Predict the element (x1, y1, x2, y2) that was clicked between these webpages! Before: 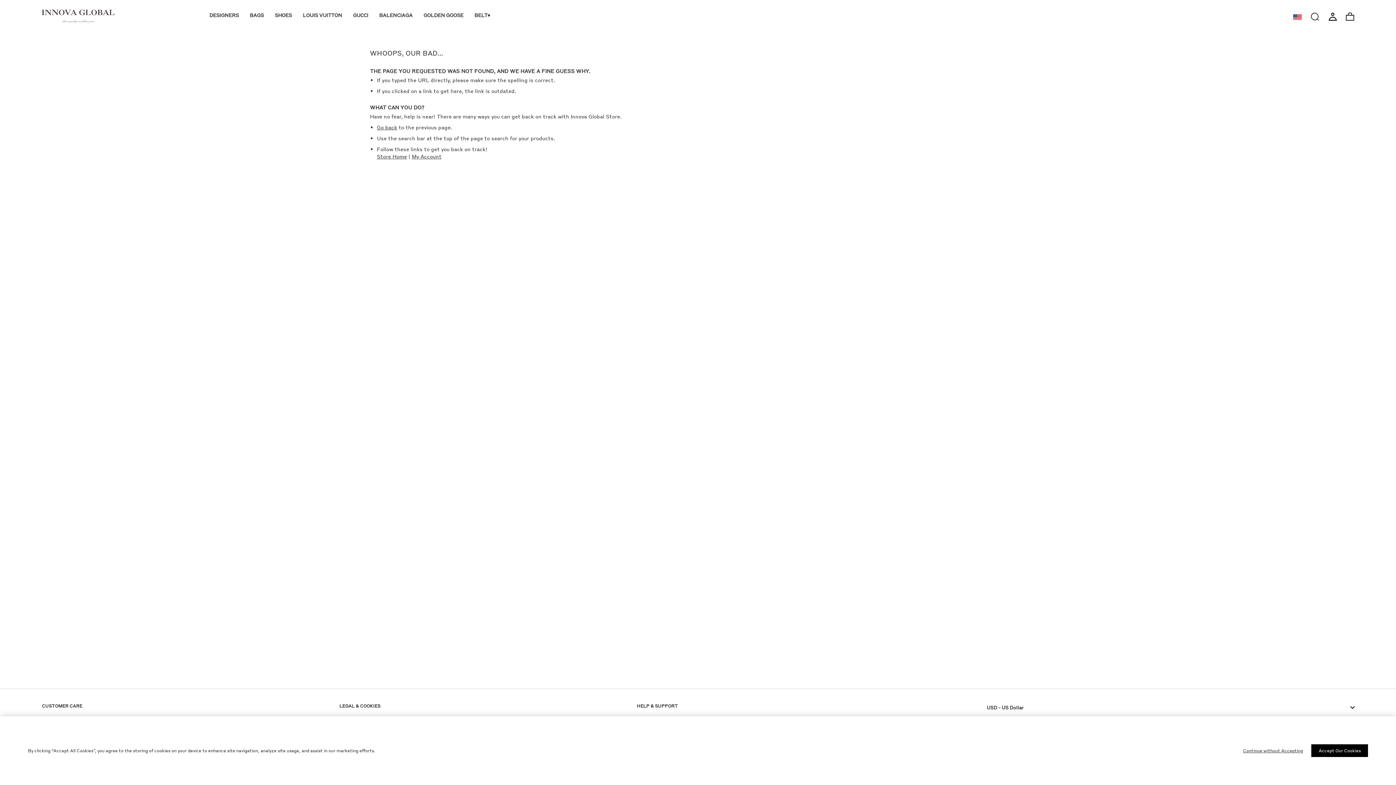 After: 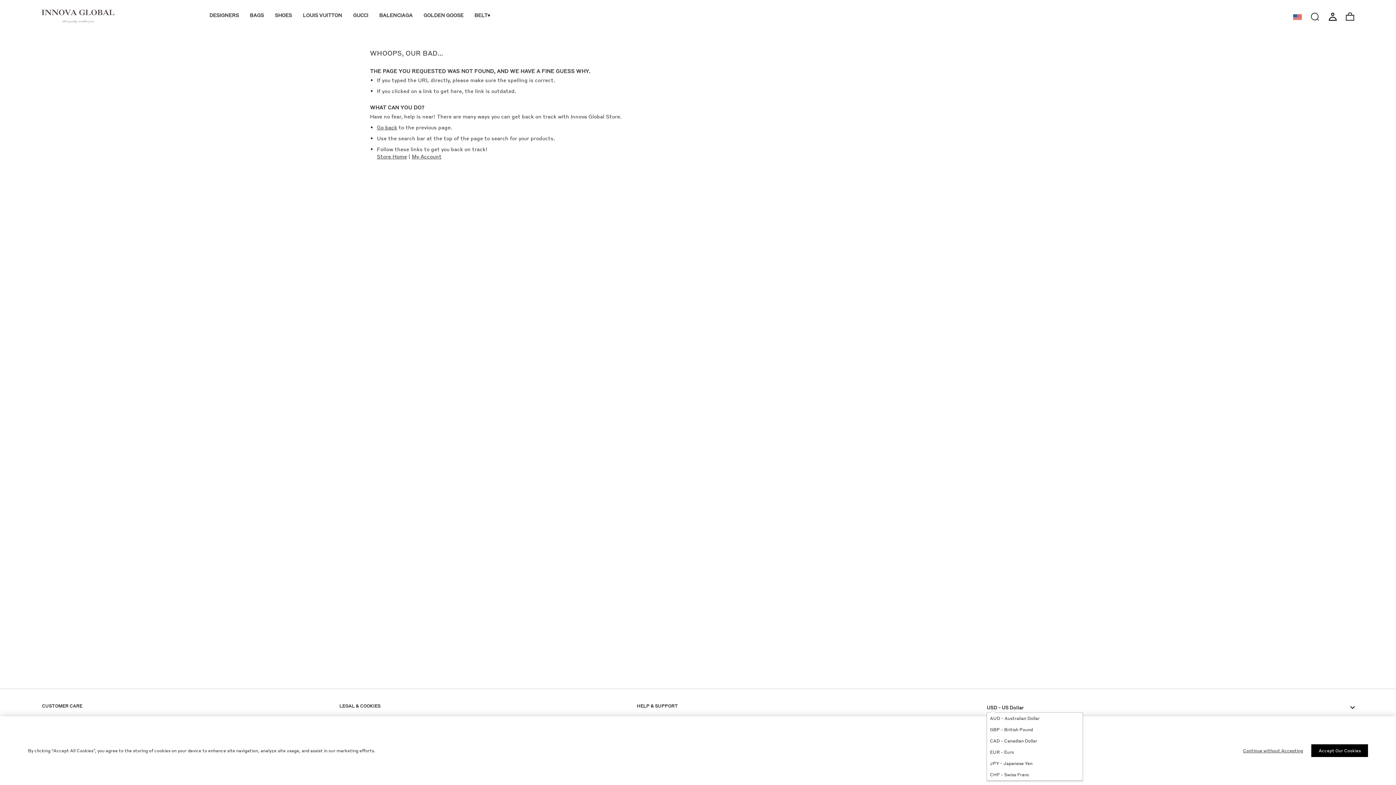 Action: label: USD - US Dollar bbox: (986, 703, 1354, 711)